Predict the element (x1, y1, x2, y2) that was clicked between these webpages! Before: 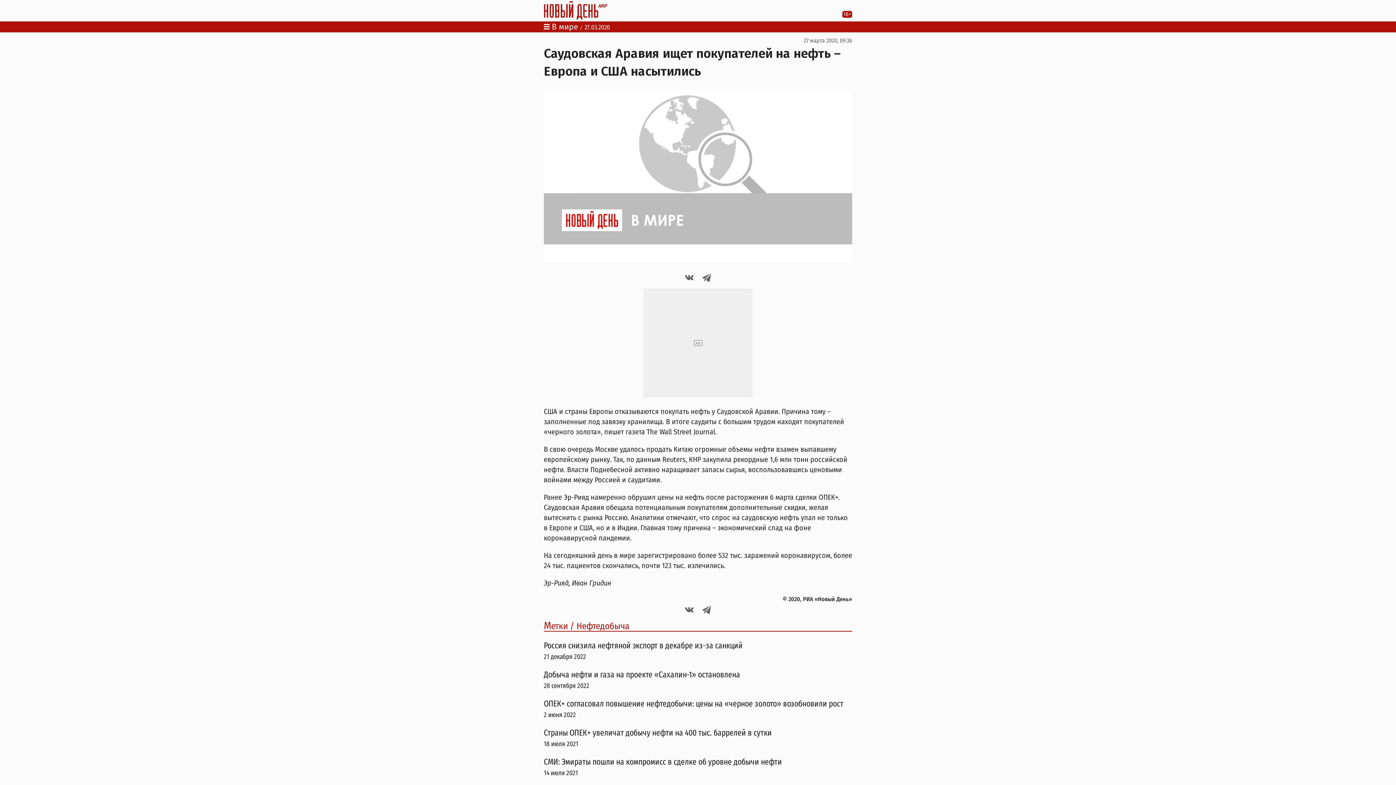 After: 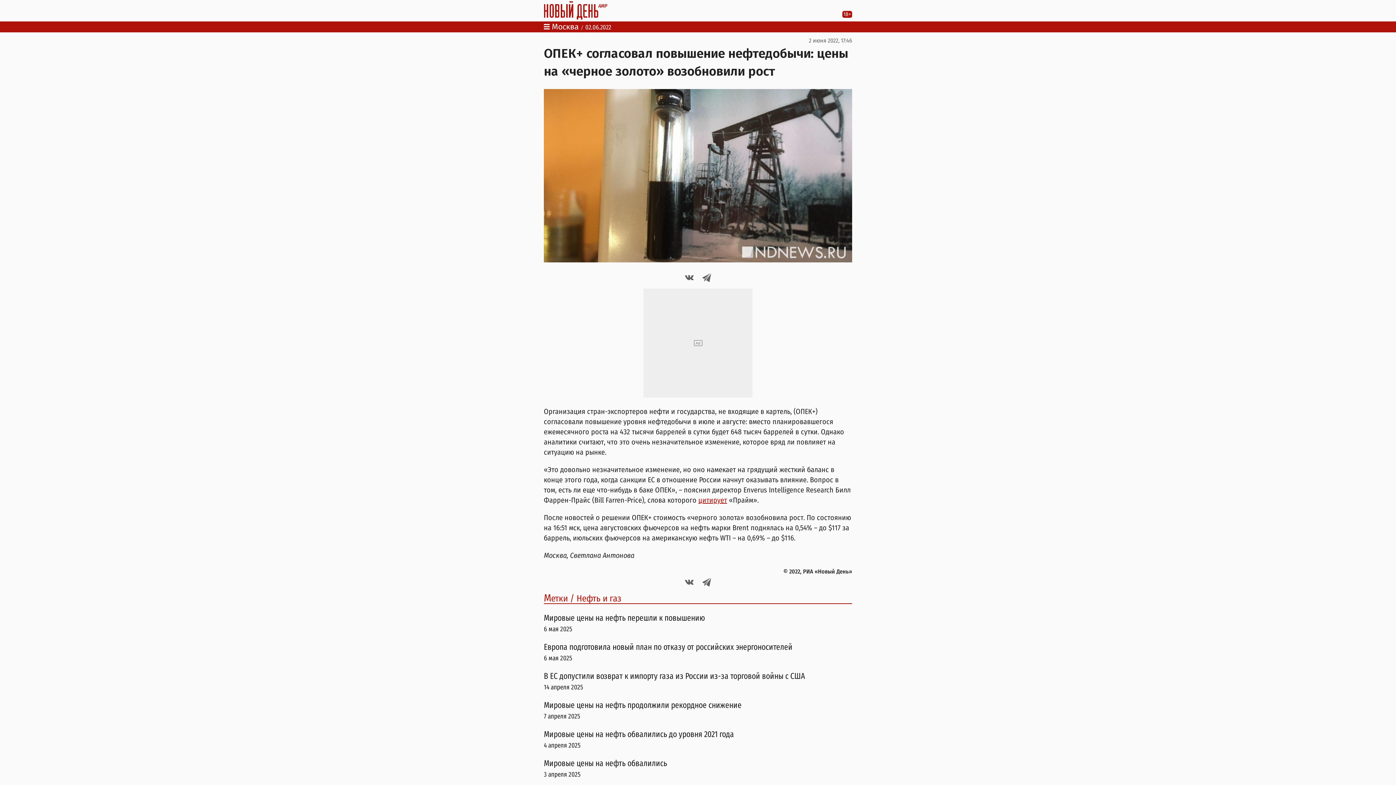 Action: label: ОПЕК+ согласовал повышение нефтедобычи: цены на «черное золото» возобновили рост
2 июня 2022 bbox: (544, 698, 852, 719)